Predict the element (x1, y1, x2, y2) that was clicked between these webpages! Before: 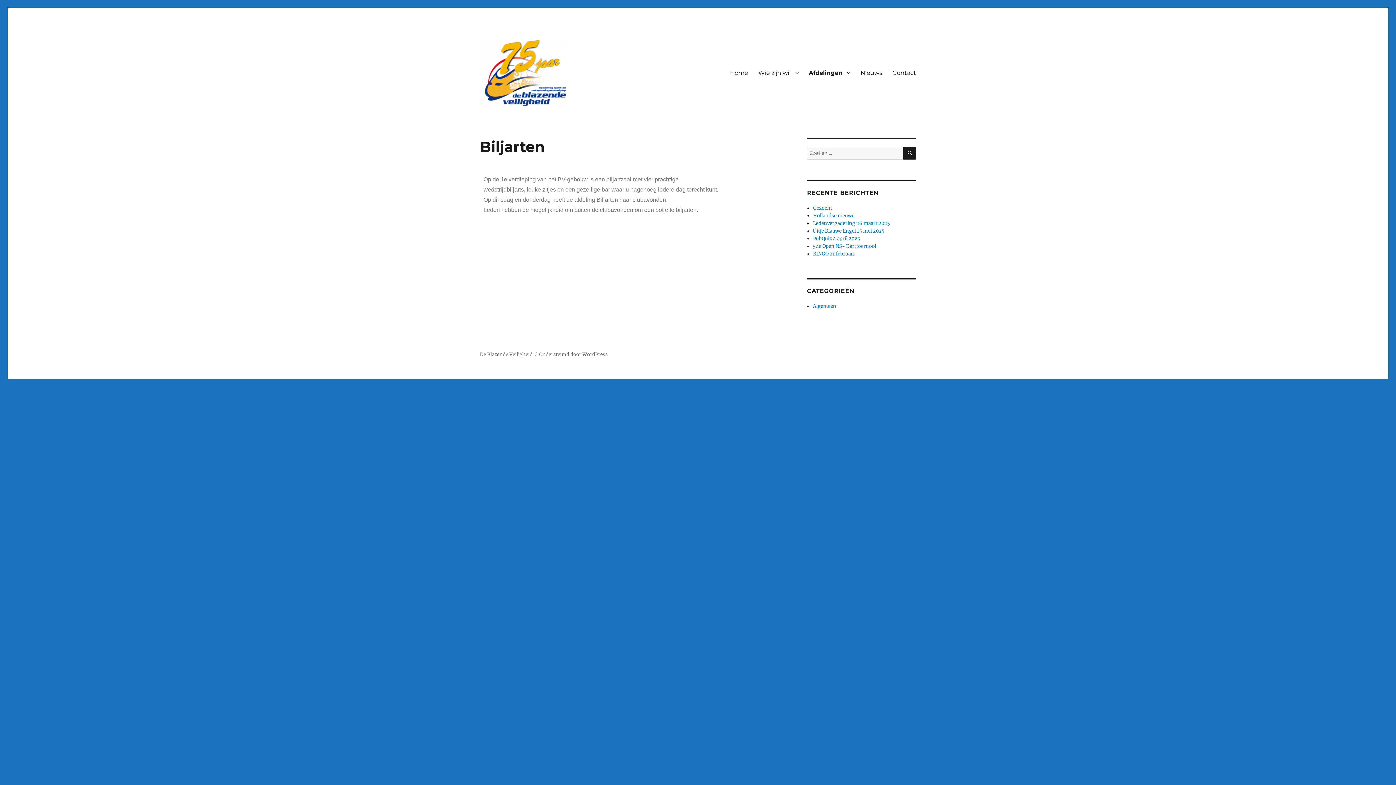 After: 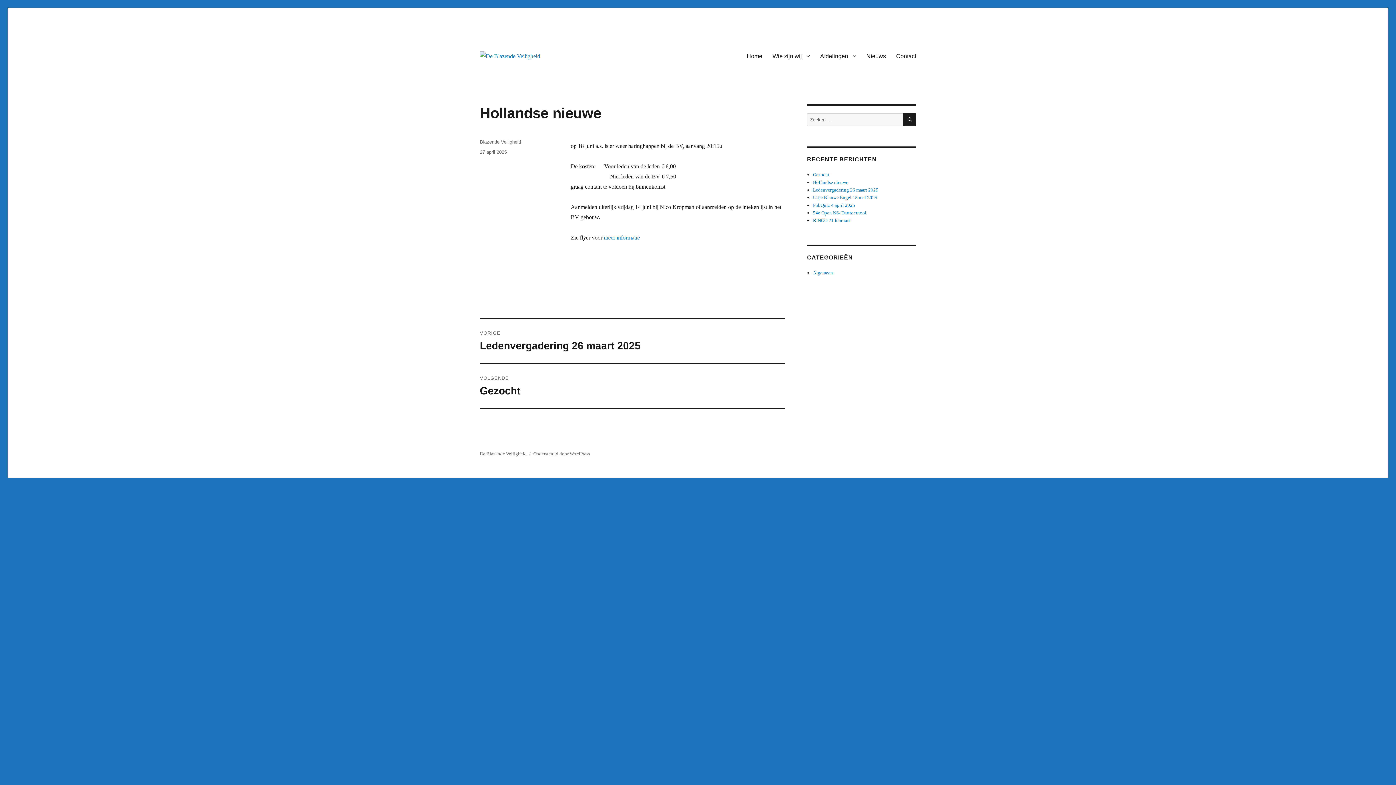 Action: label: Hollandse nieuwe bbox: (813, 212, 854, 218)